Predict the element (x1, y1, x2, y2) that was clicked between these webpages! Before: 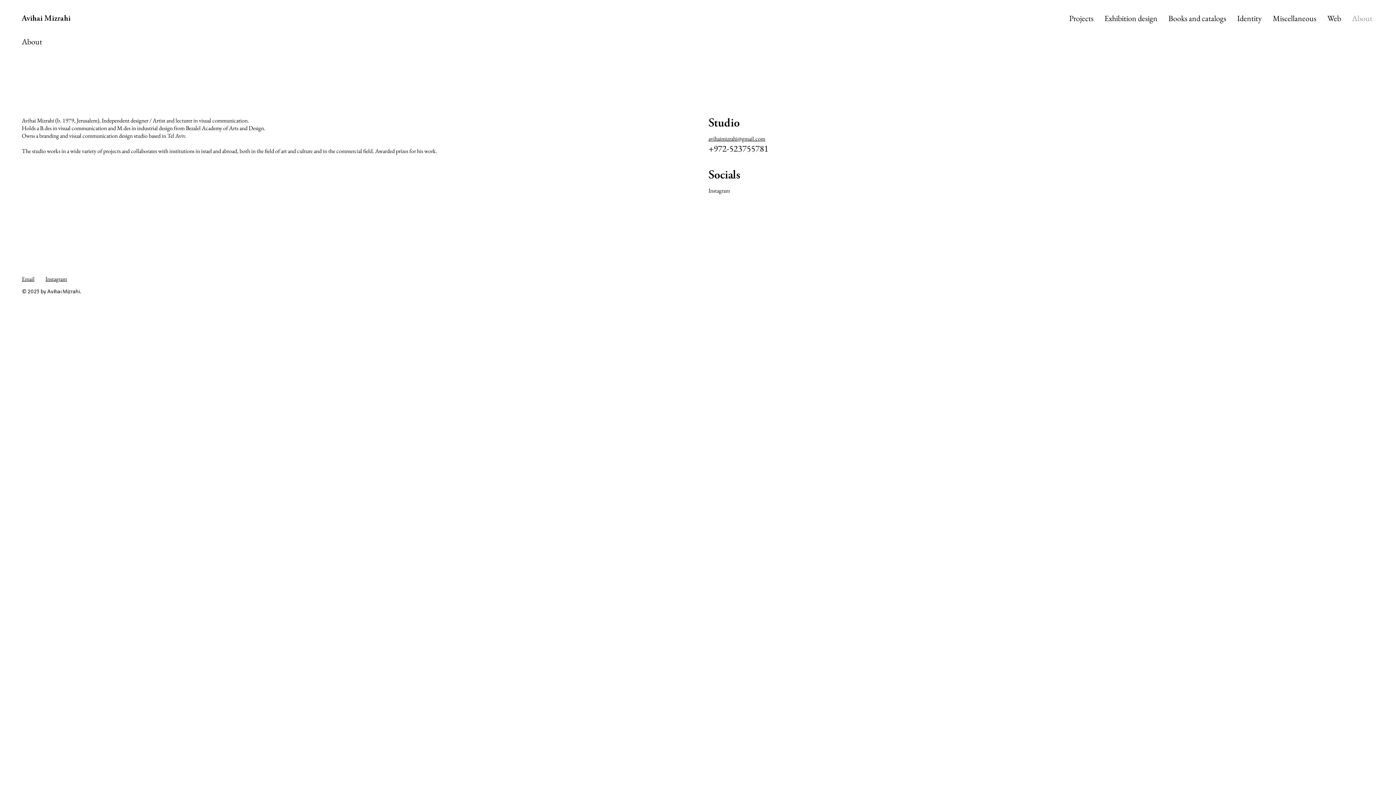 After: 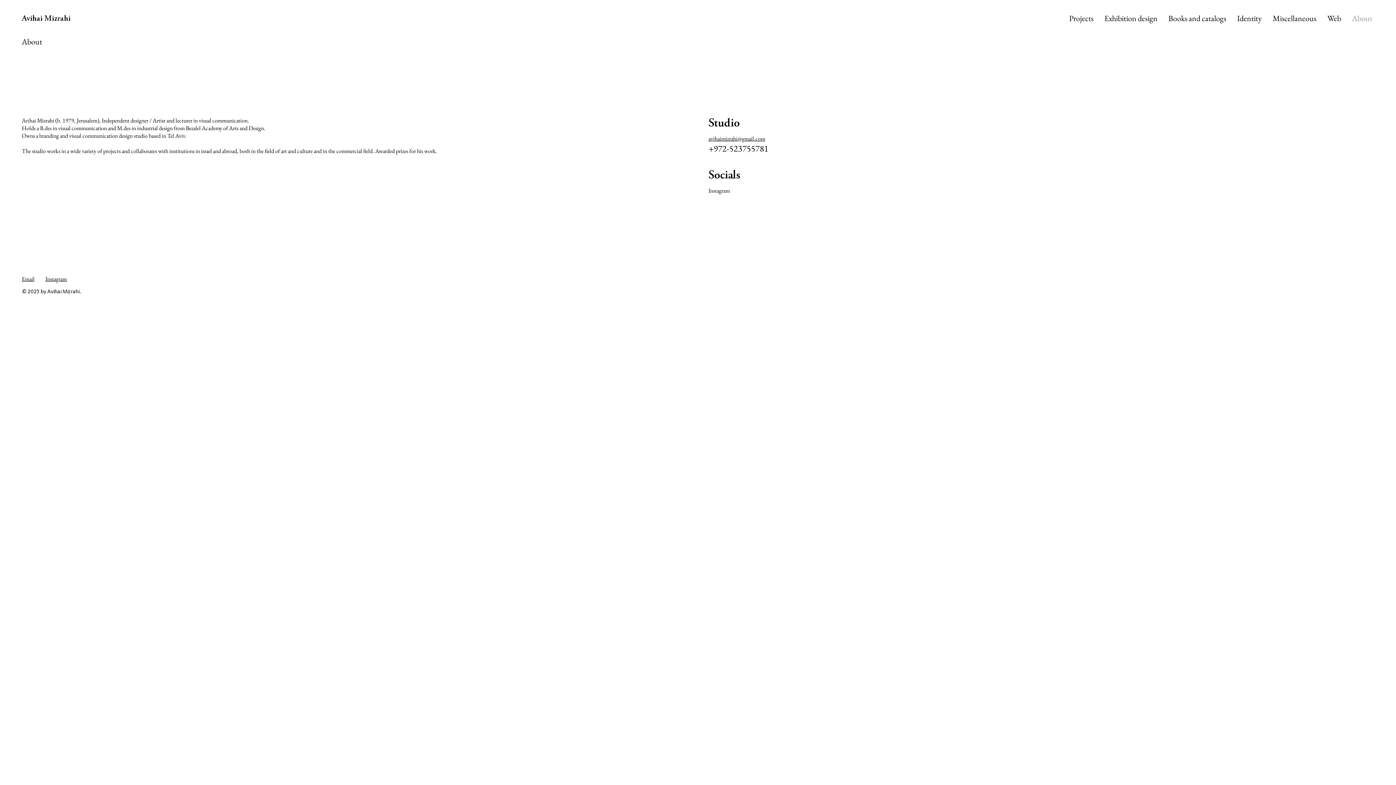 Action: bbox: (1346, 10, 1378, 26) label: About